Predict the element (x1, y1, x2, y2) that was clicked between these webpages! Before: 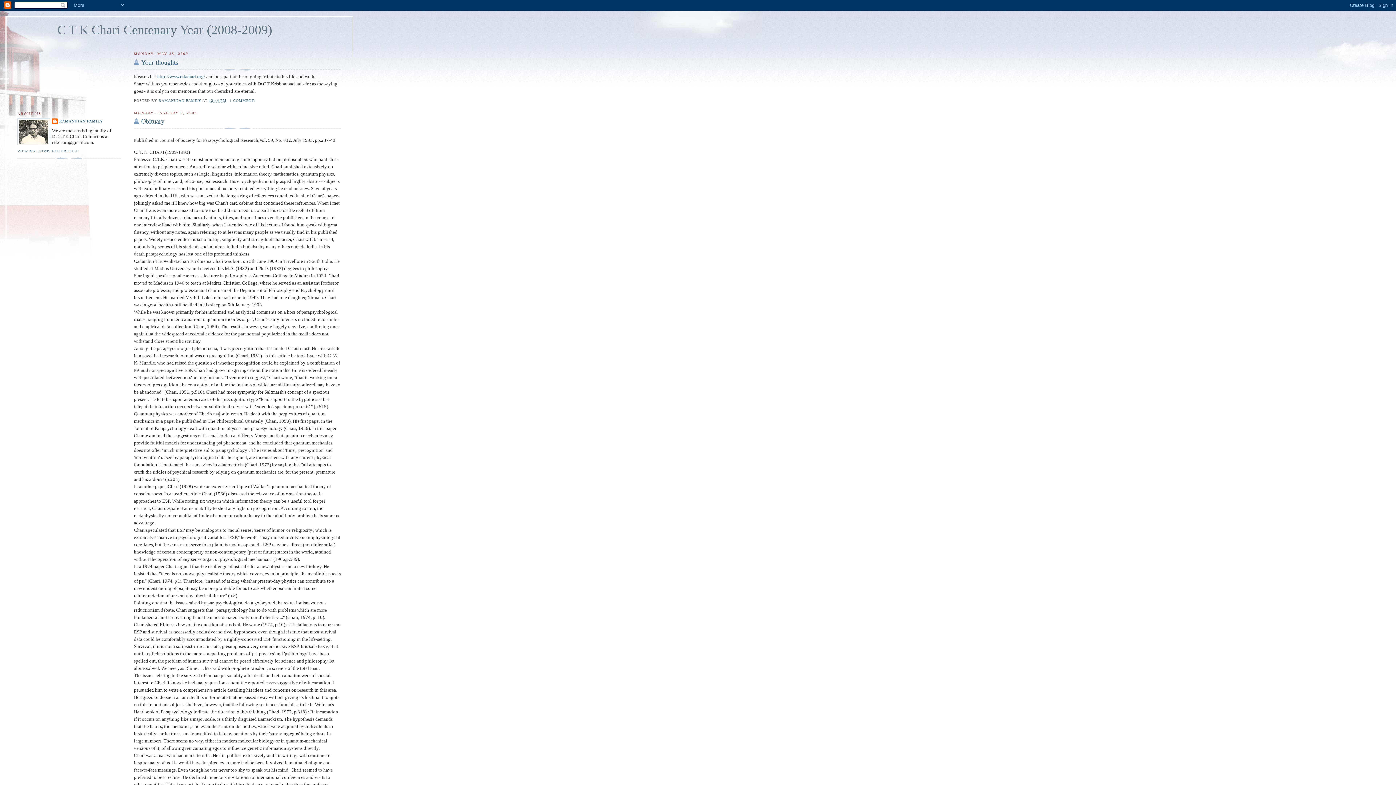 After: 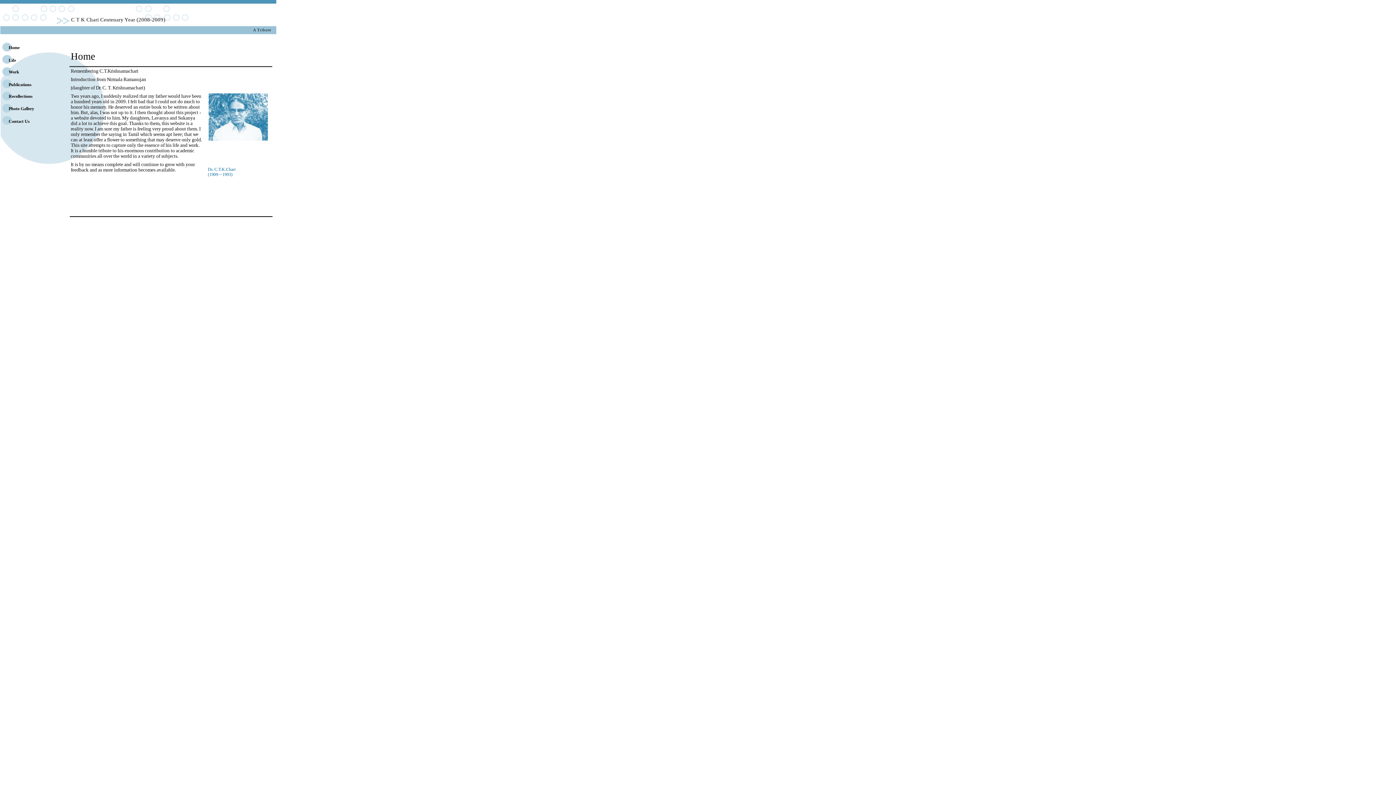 Action: bbox: (157, 73, 205, 79) label: http://www.ctkchari.org/